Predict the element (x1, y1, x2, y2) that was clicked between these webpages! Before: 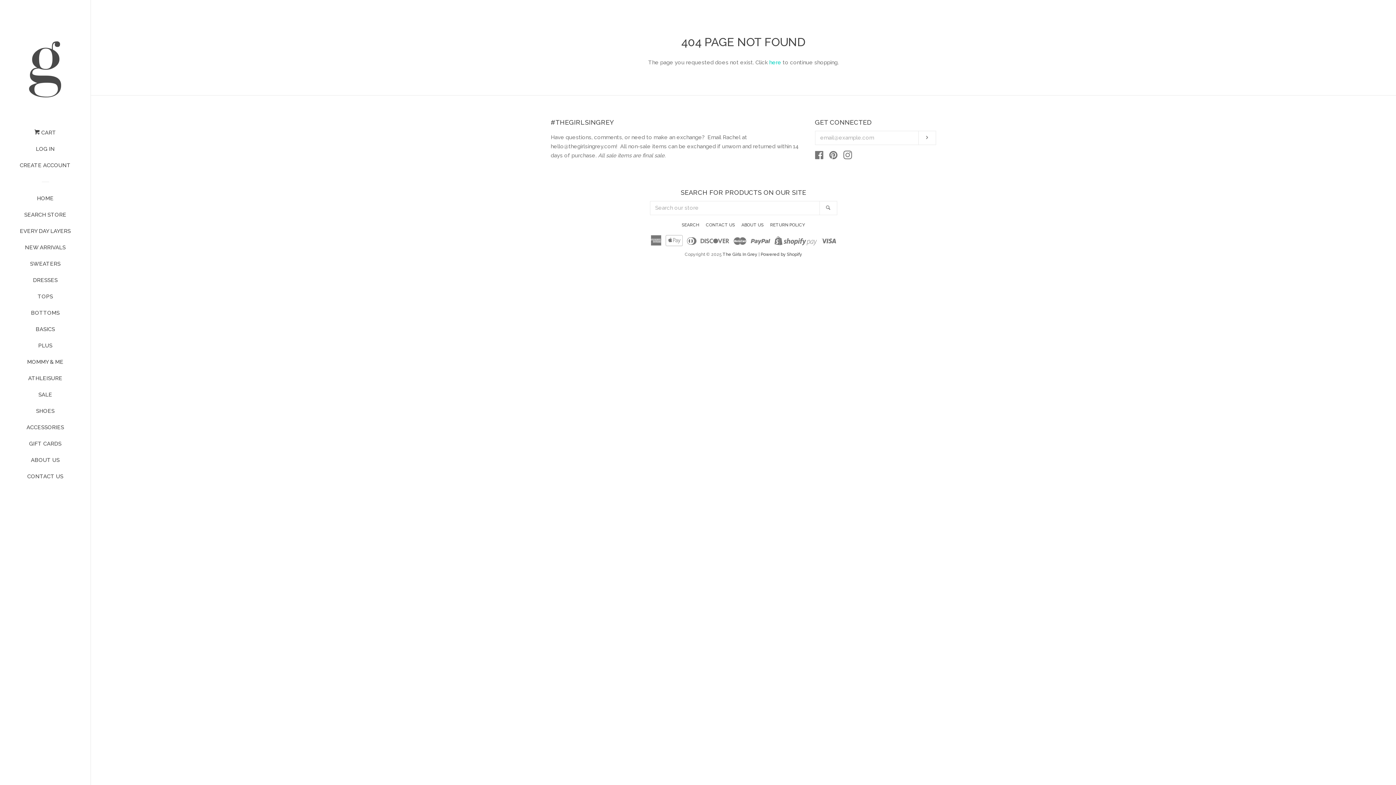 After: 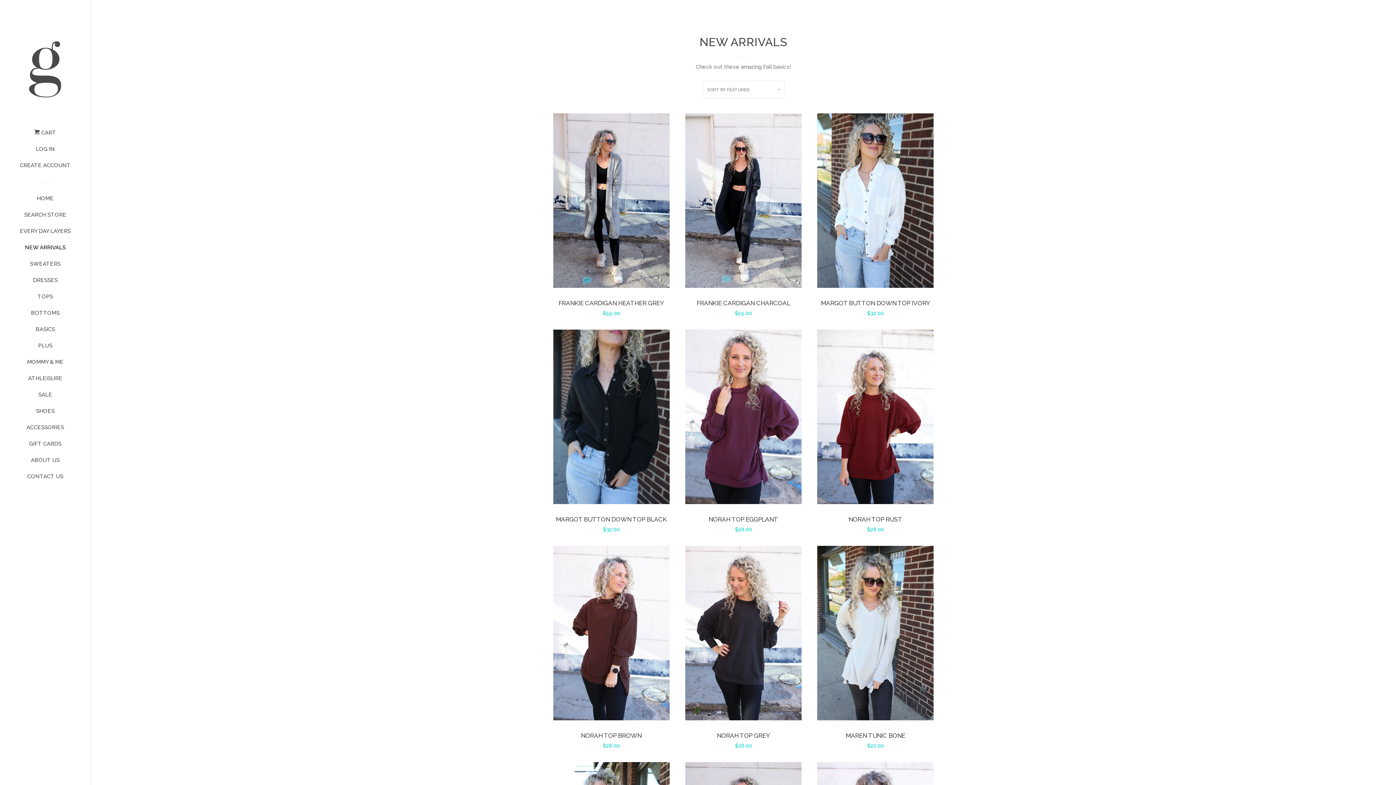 Action: bbox: (16, 242, 74, 258) label: NEW ARRIVALS